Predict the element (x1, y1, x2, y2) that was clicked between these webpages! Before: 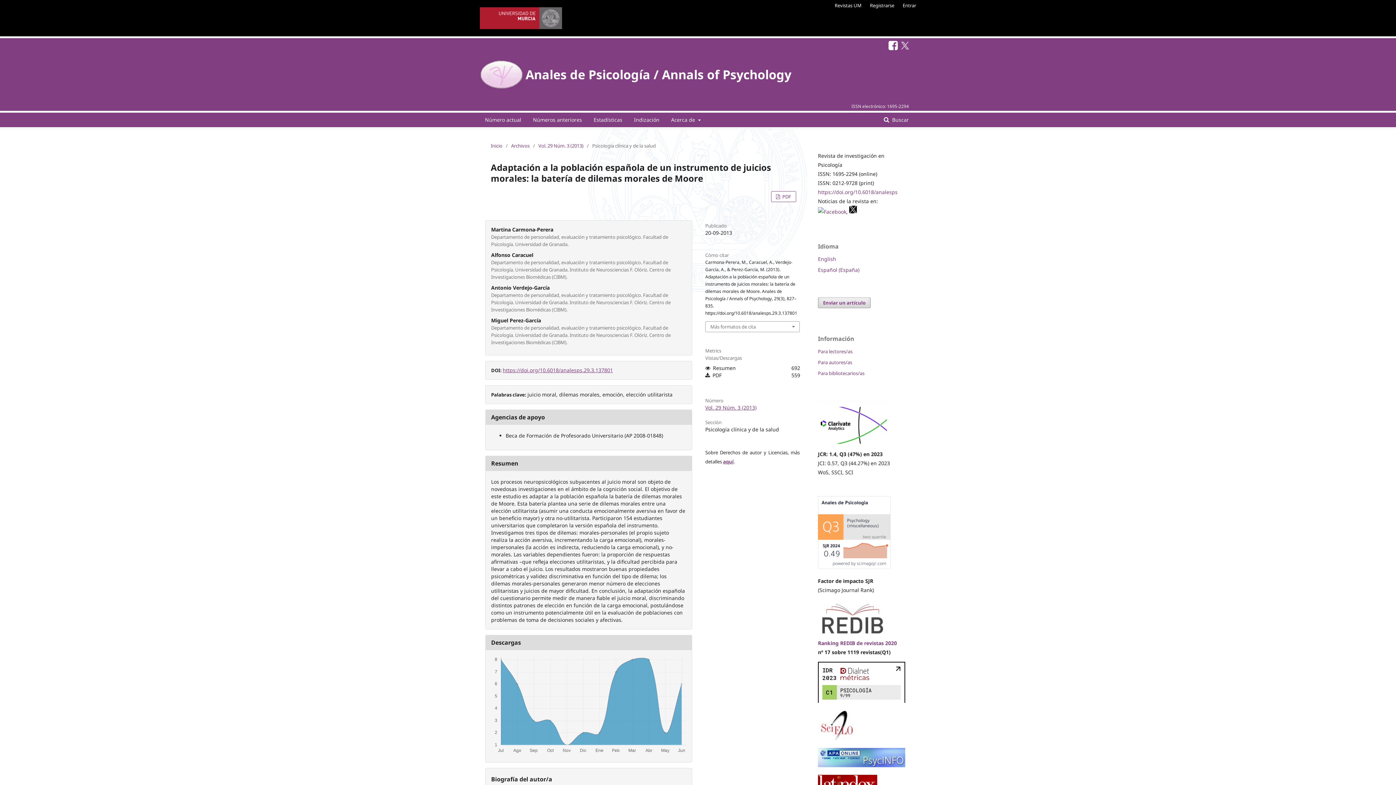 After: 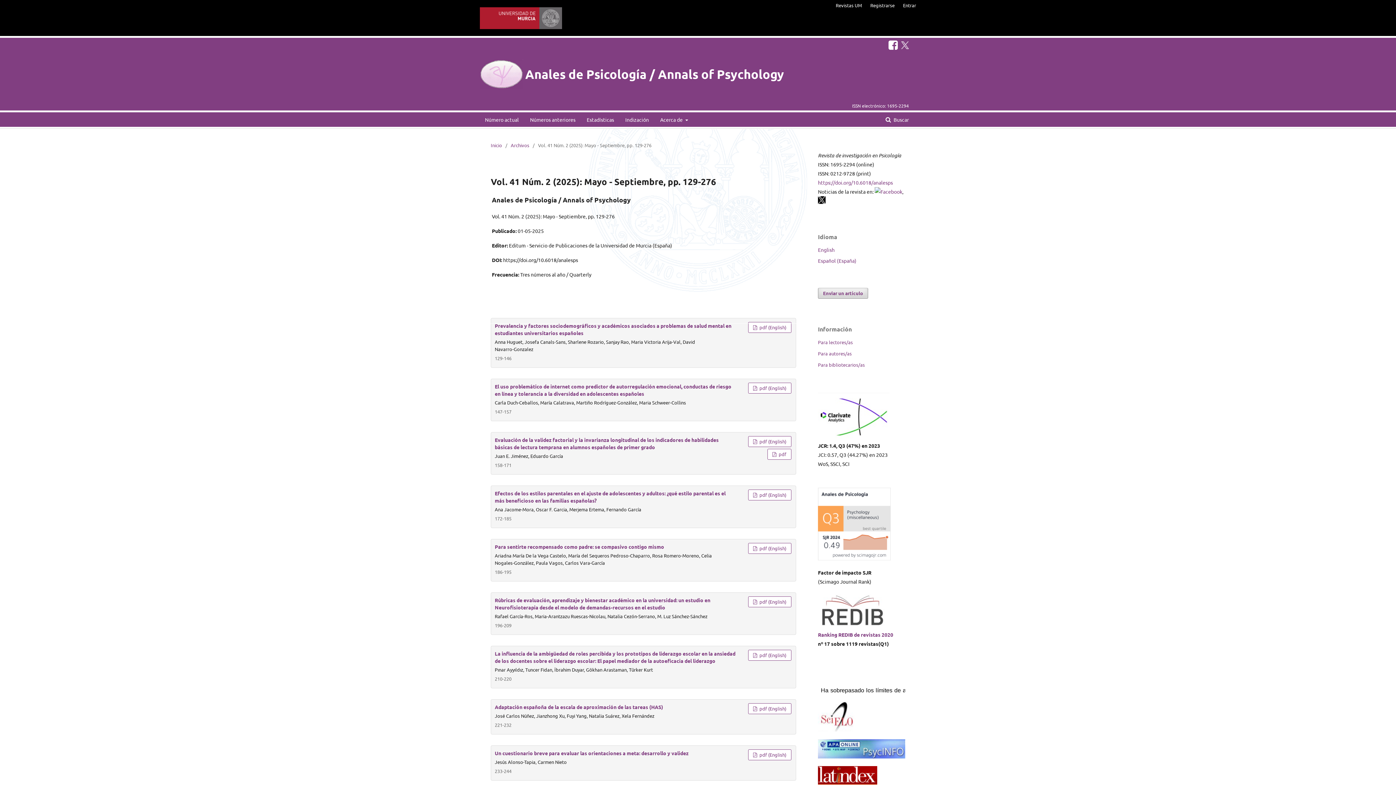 Action: bbox: (480, 112, 526, 127) label: Número actual